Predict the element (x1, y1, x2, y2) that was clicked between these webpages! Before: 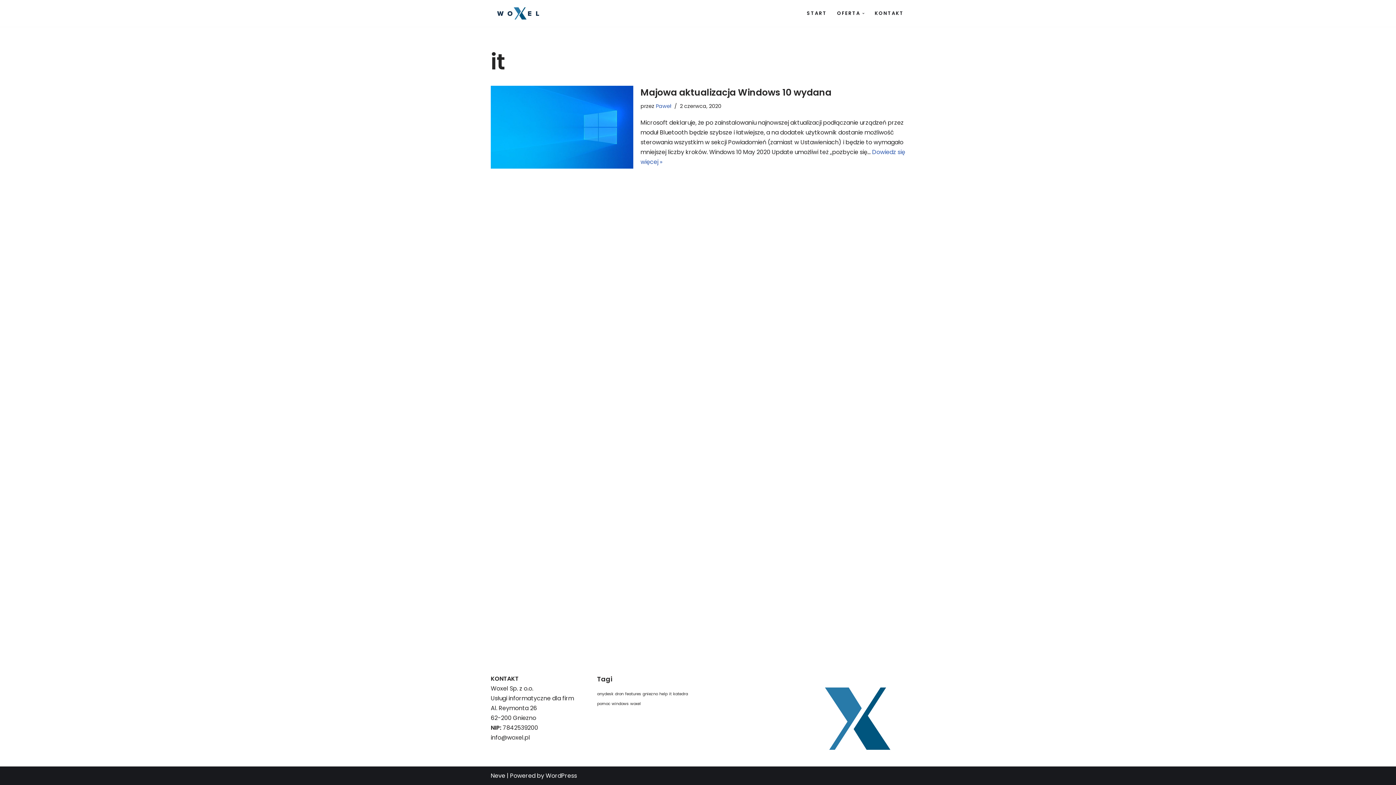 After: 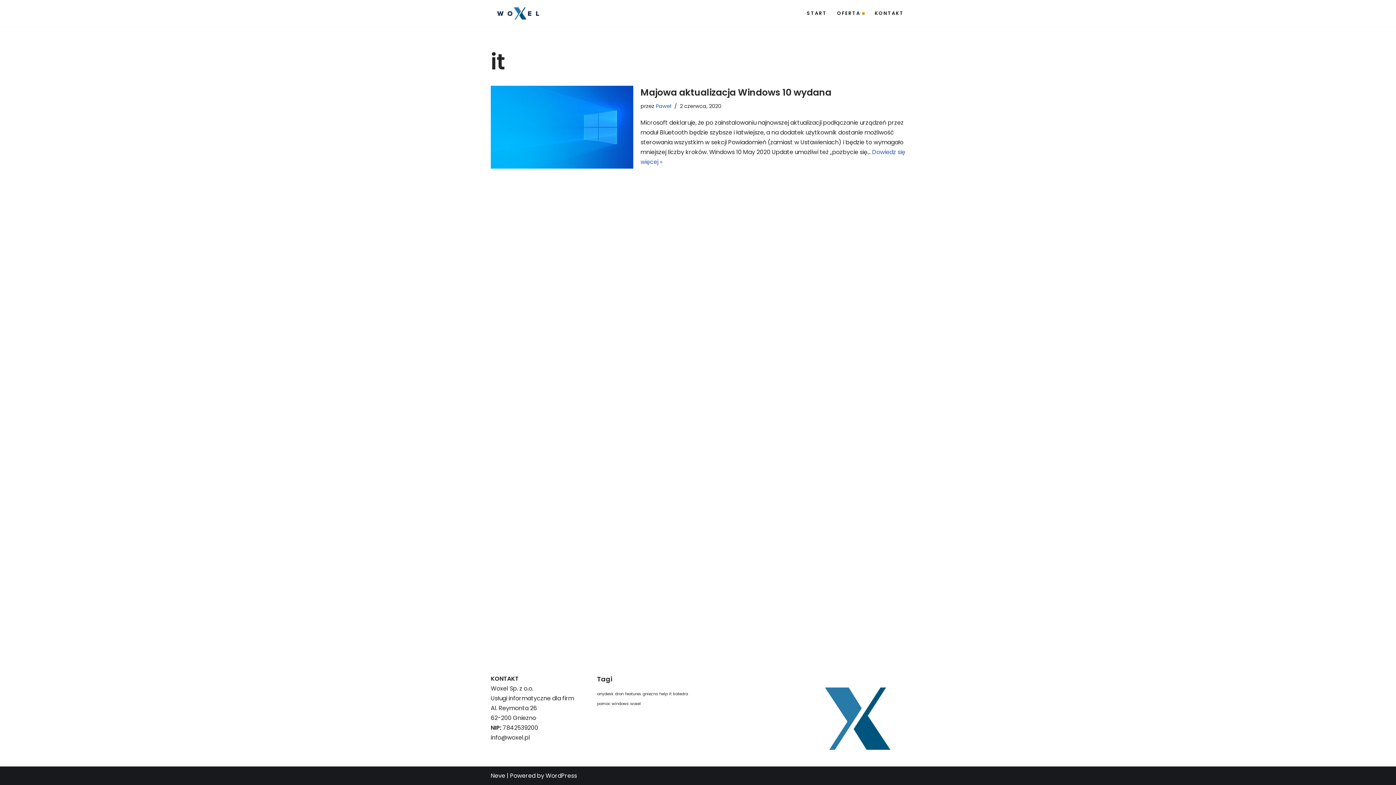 Action: bbox: (862, 12, 864, 14) label: Otwórz podmenu